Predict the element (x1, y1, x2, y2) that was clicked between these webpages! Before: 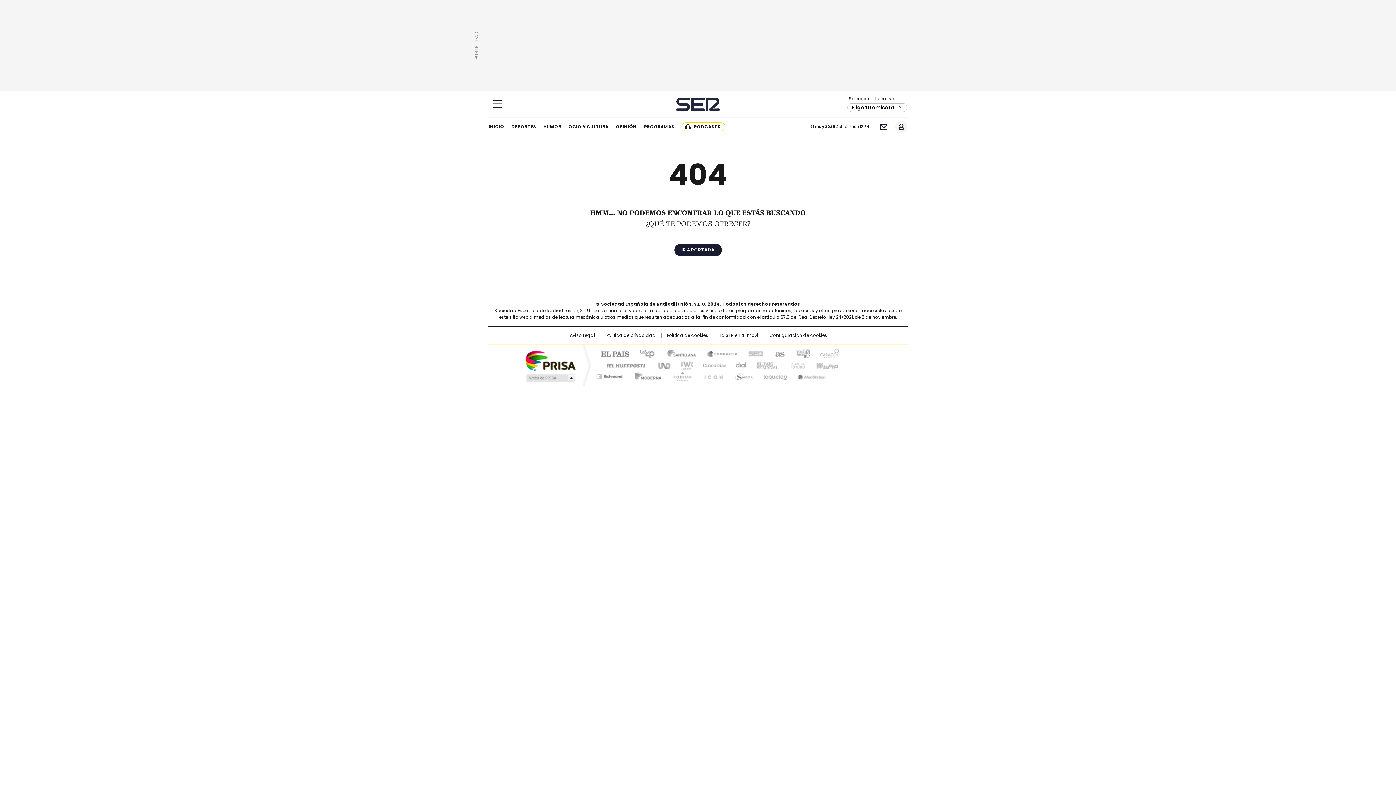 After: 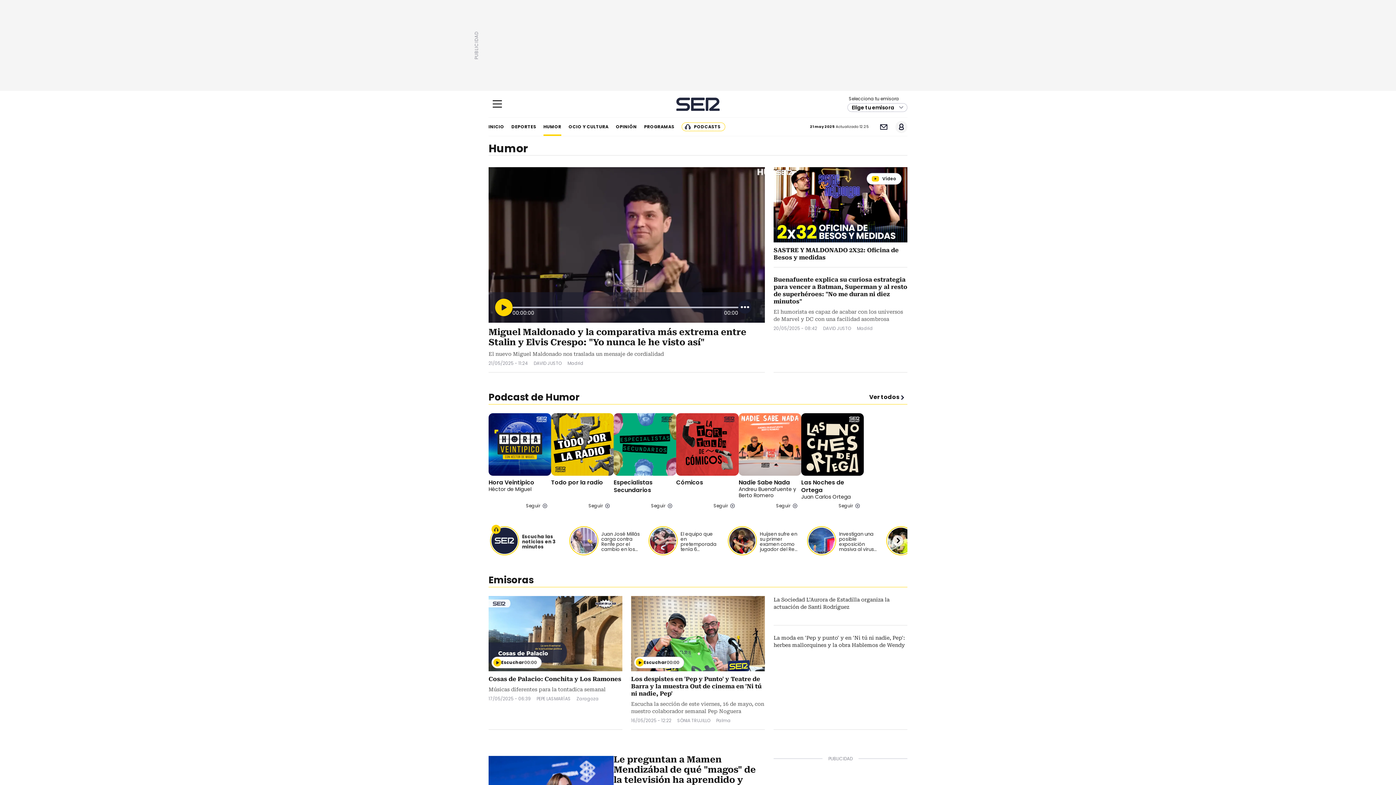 Action: bbox: (543, 117, 561, 136) label: HUMOR